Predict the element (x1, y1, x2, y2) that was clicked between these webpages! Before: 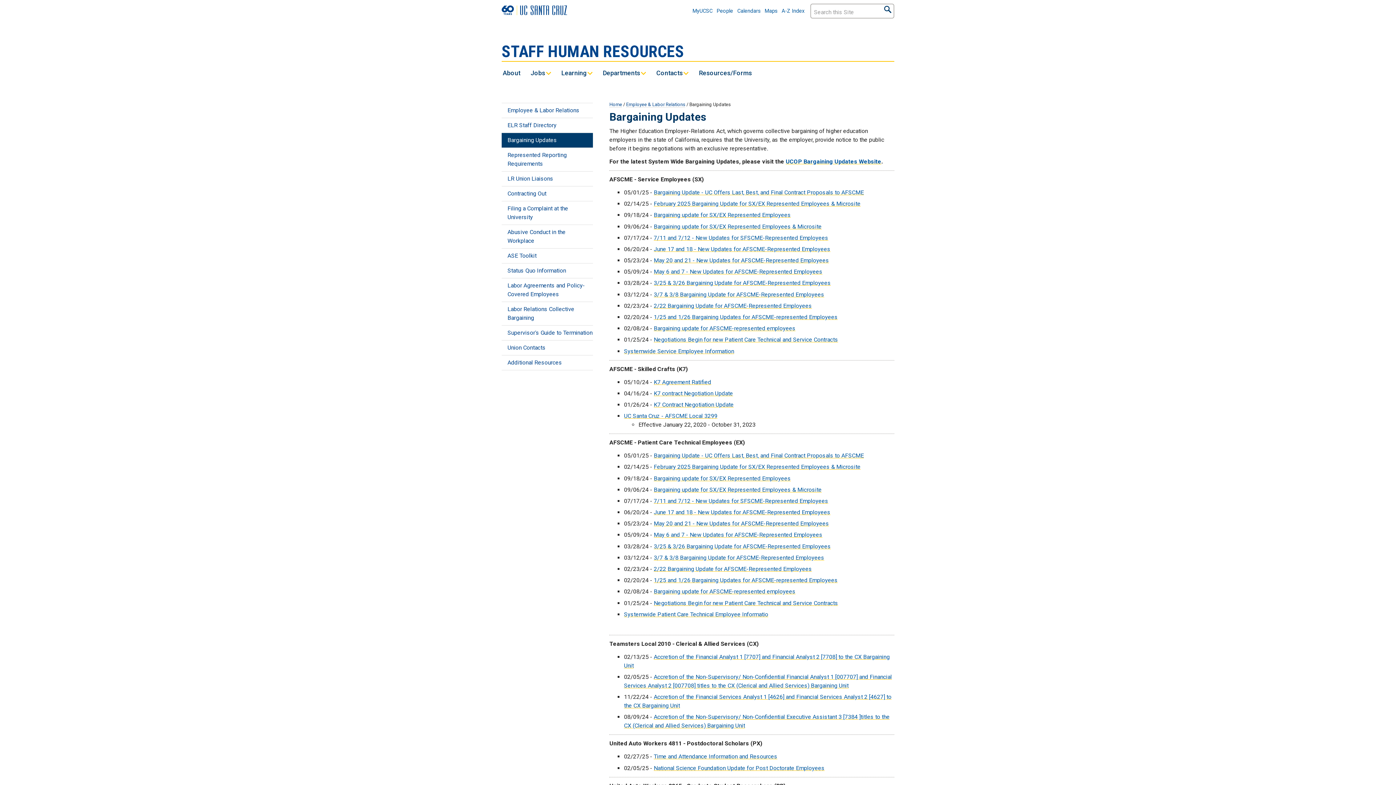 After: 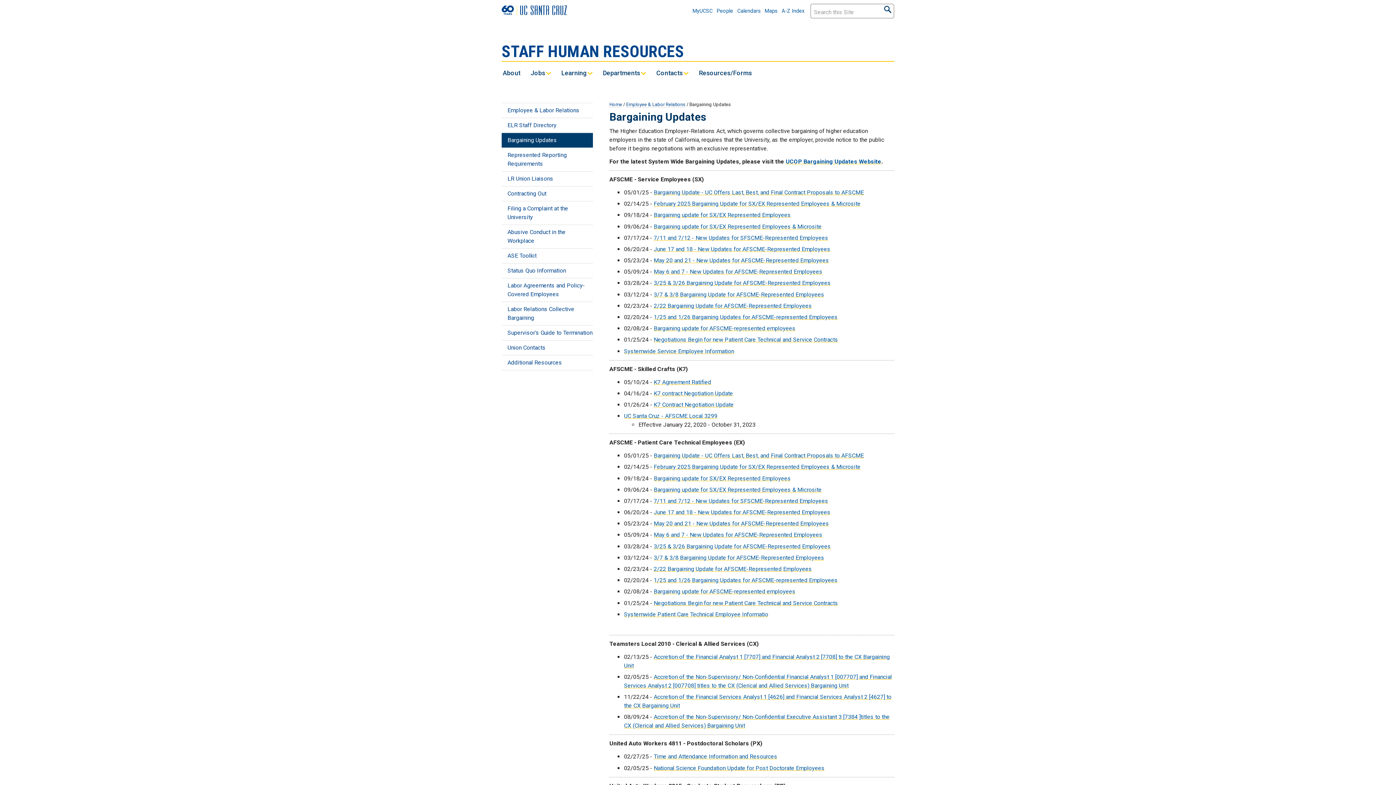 Action: label: 3/7 & 3/8 Bargaining Update for AFSCME-Represented Employees bbox: (653, 291, 824, 298)